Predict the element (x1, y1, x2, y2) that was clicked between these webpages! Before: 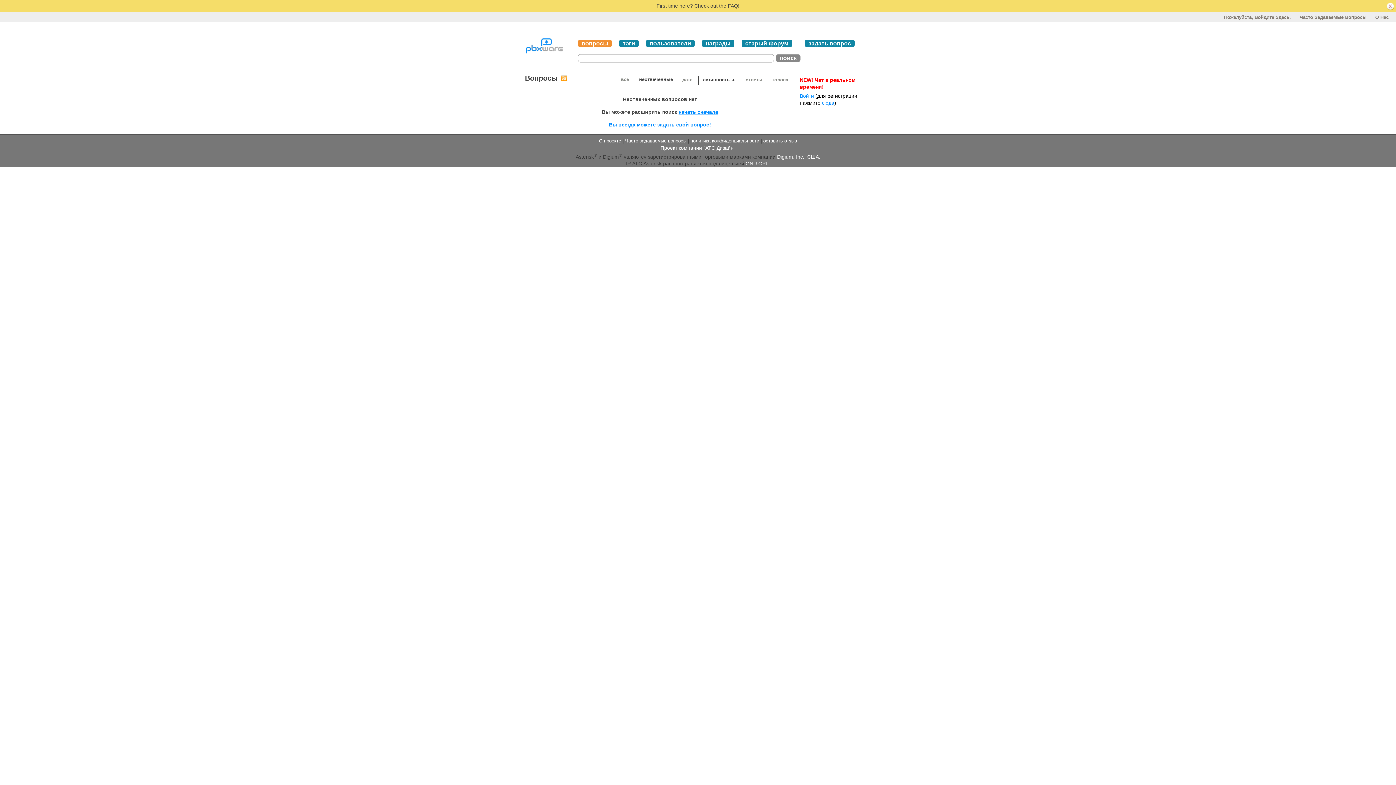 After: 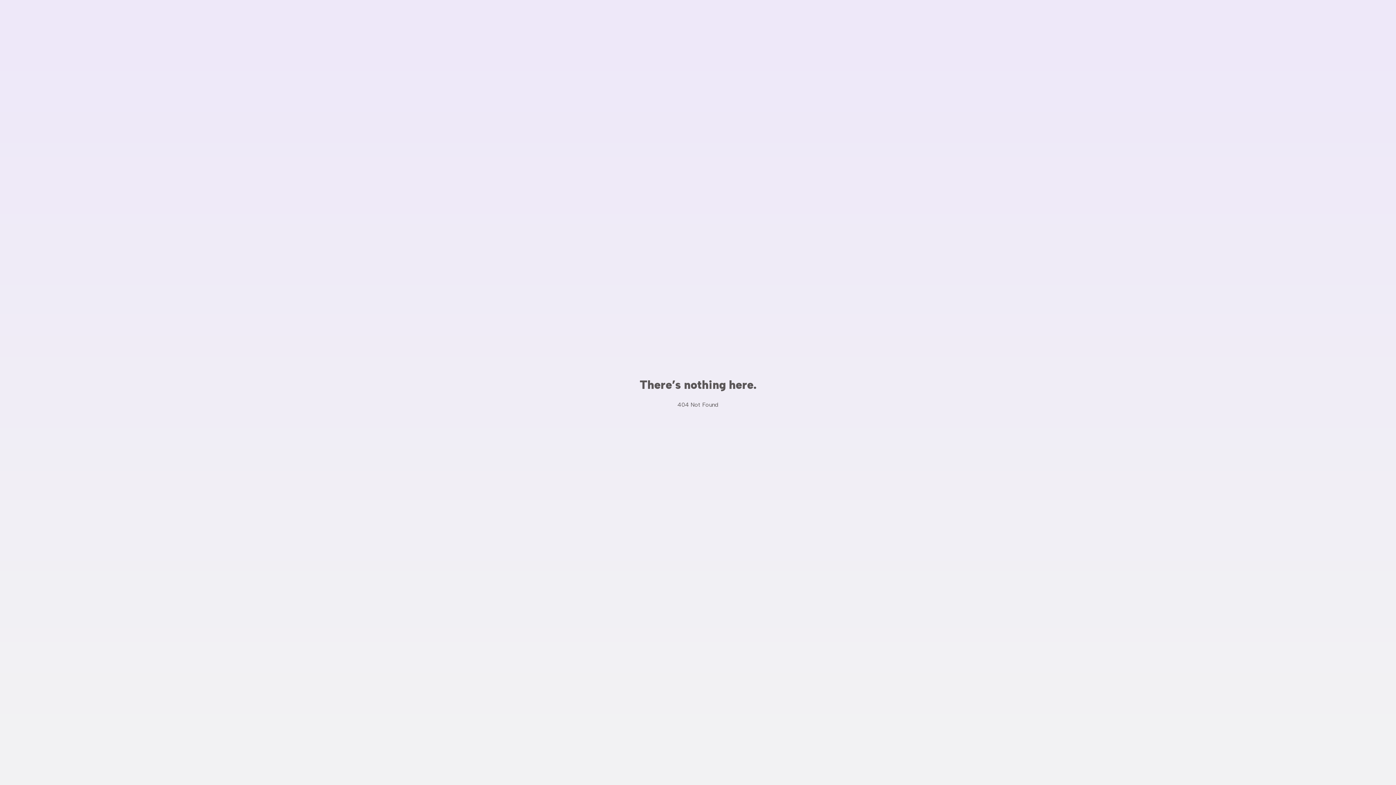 Action: label: Digium, Inc., США. bbox: (777, 153, 820, 159)